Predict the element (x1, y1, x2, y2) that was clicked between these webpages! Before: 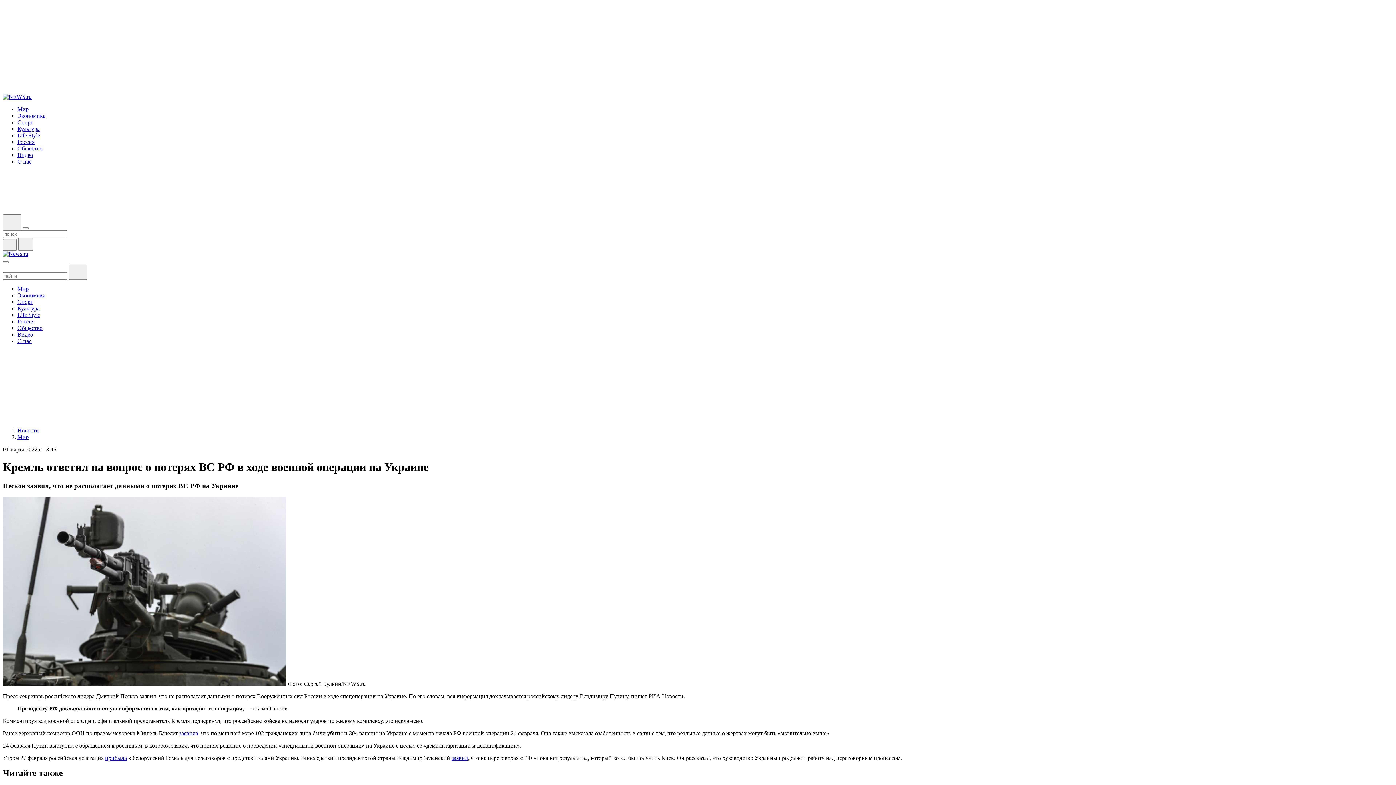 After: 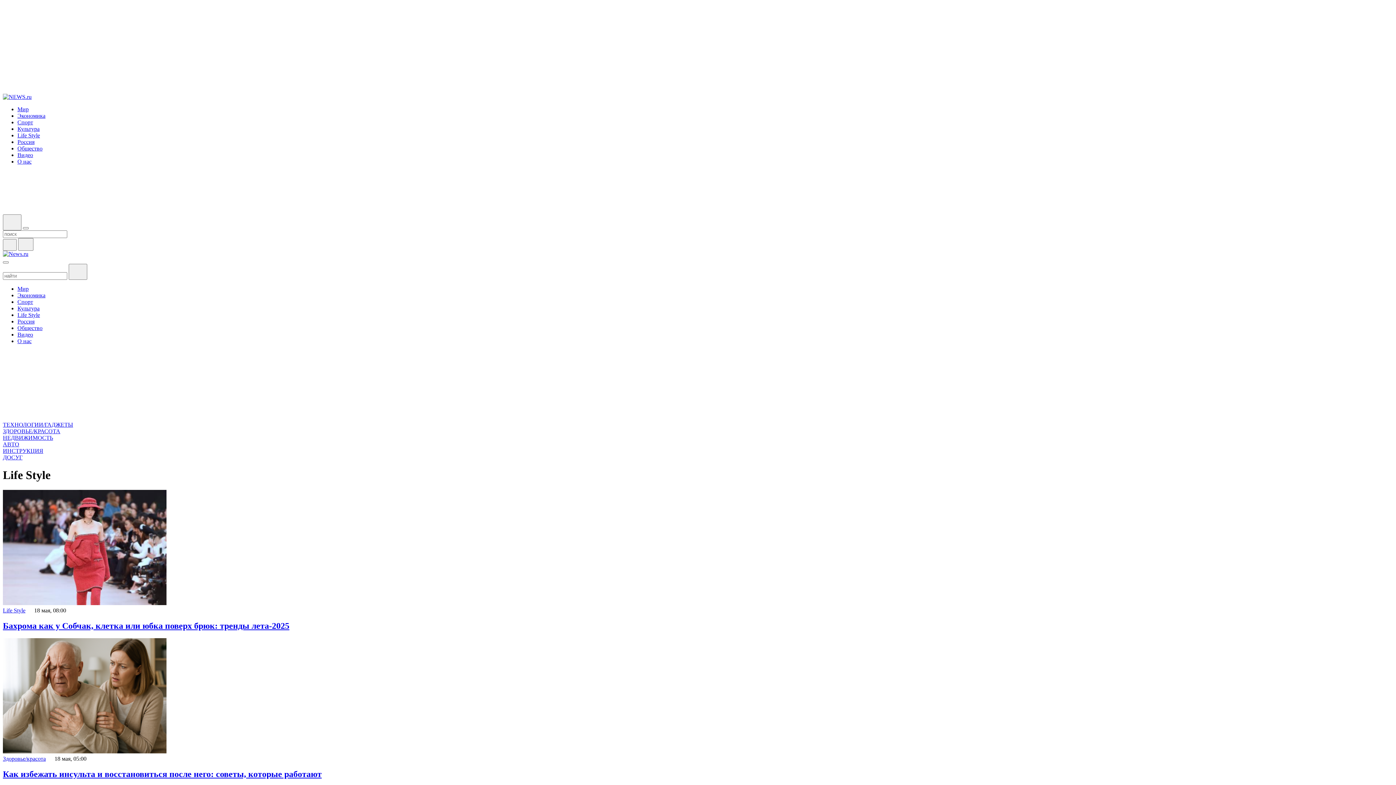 Action: bbox: (17, 311, 40, 318) label: Life Style